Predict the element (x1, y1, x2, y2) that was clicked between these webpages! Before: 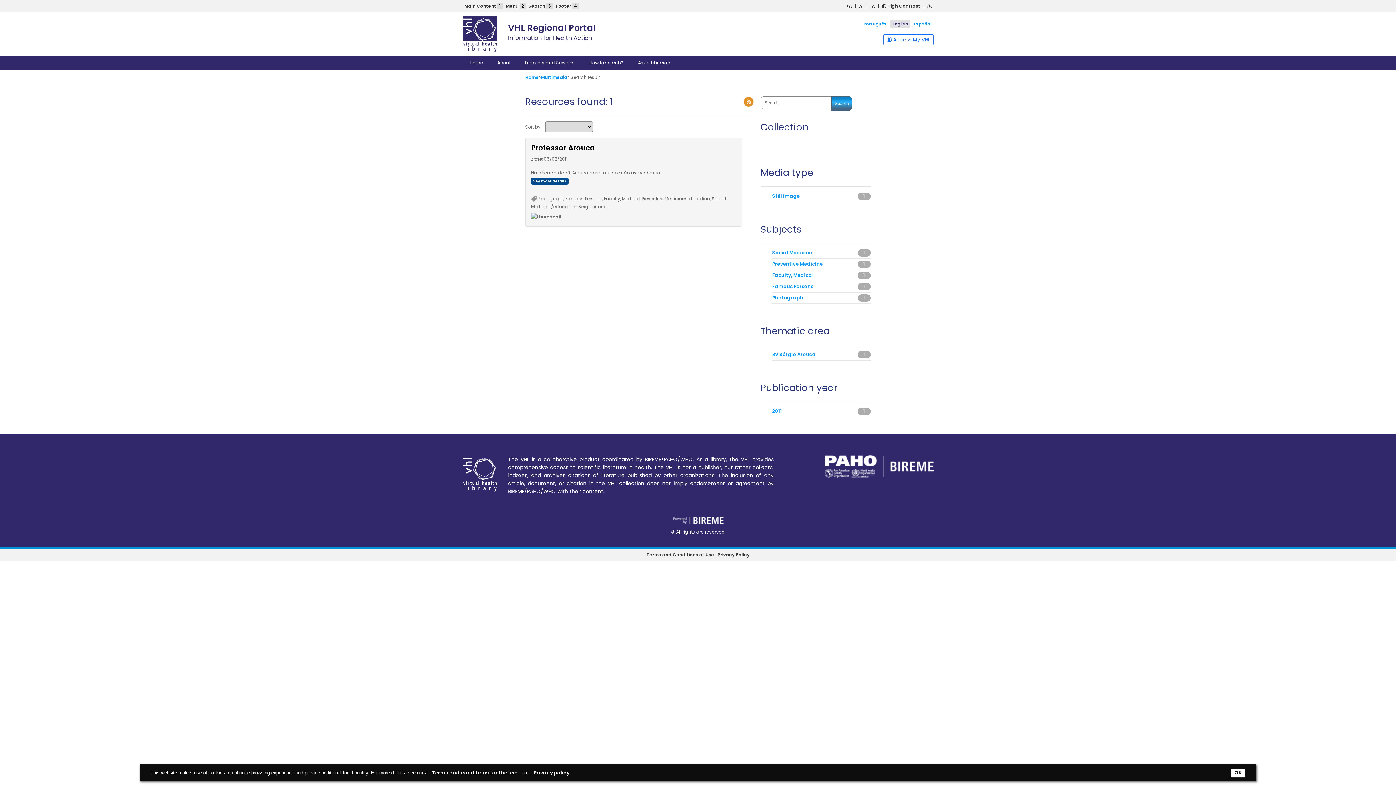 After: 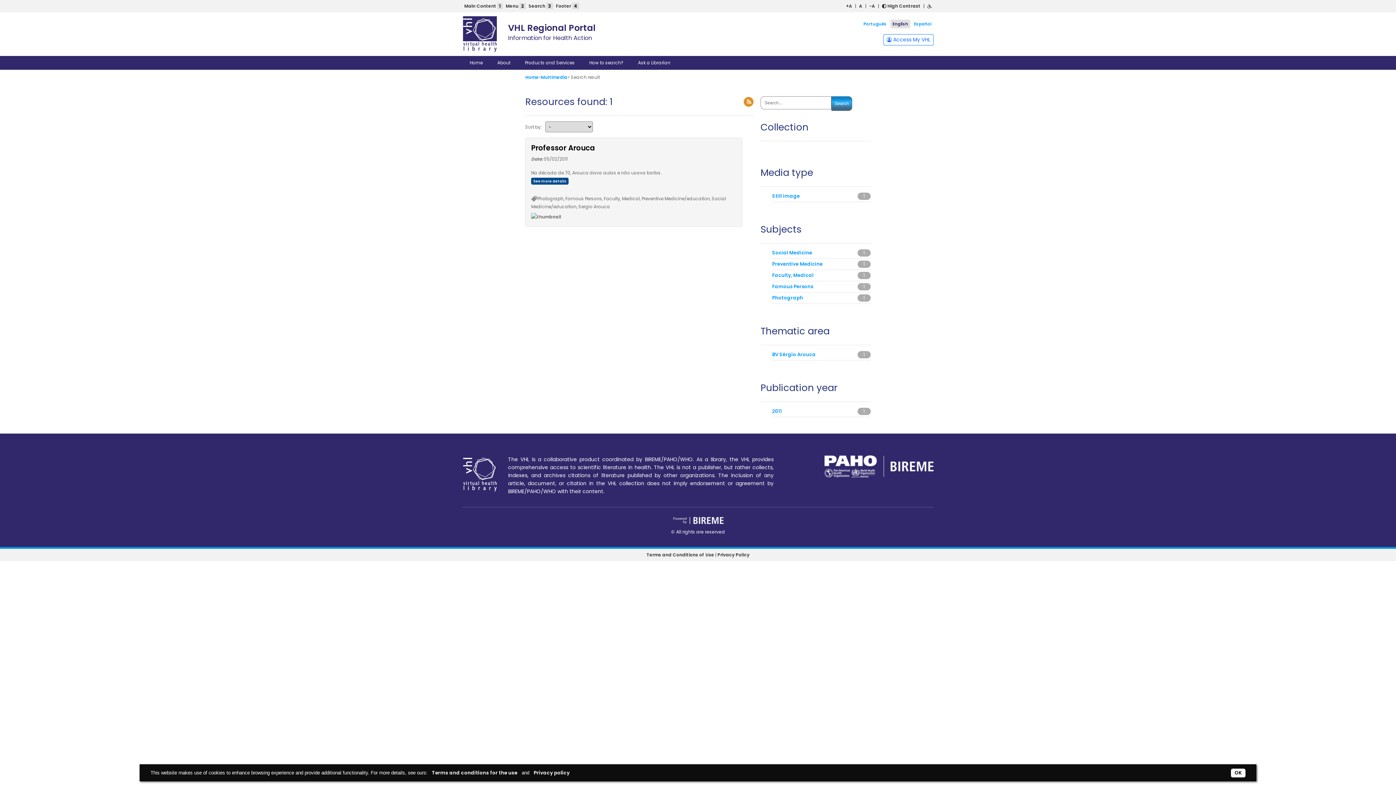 Action: bbox: (717, 552, 749, 558) label: Privacy Policy